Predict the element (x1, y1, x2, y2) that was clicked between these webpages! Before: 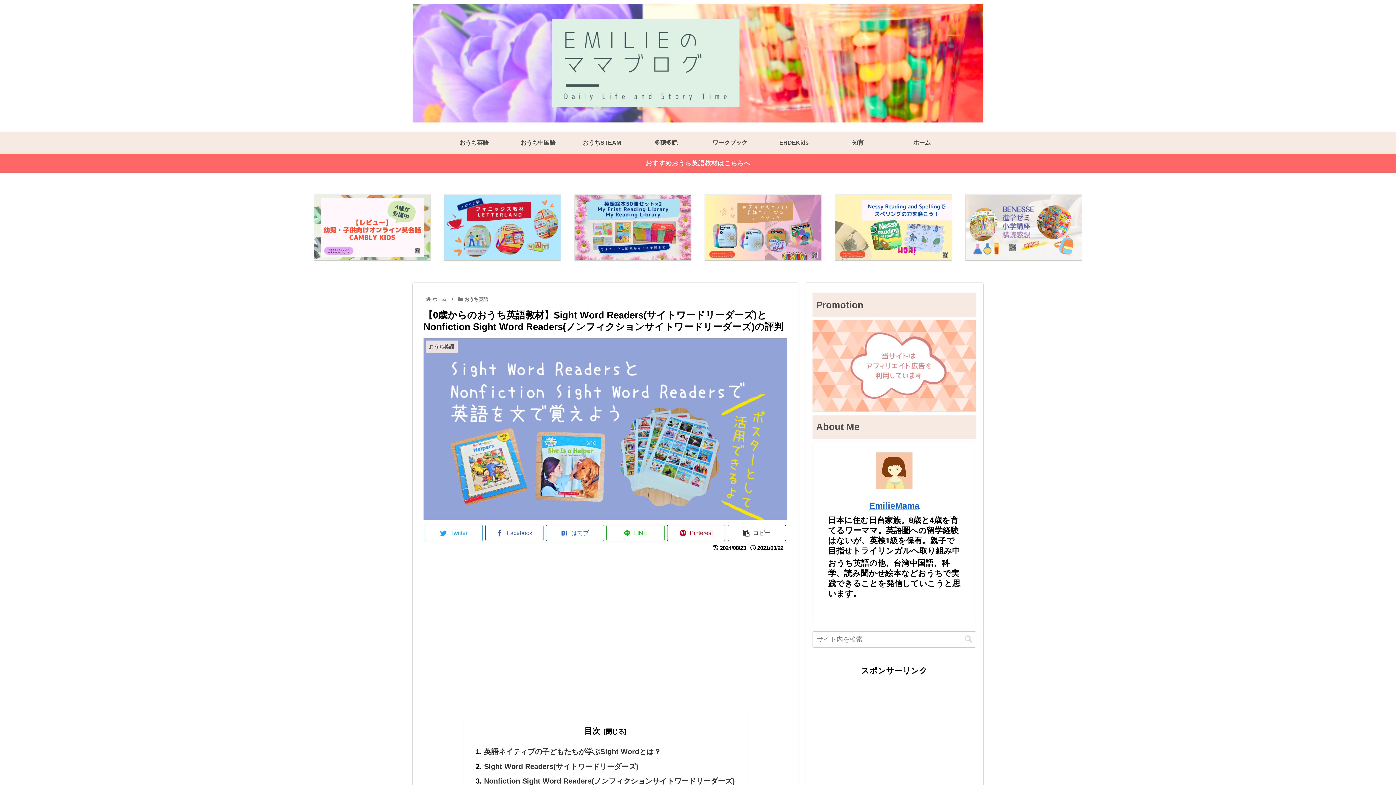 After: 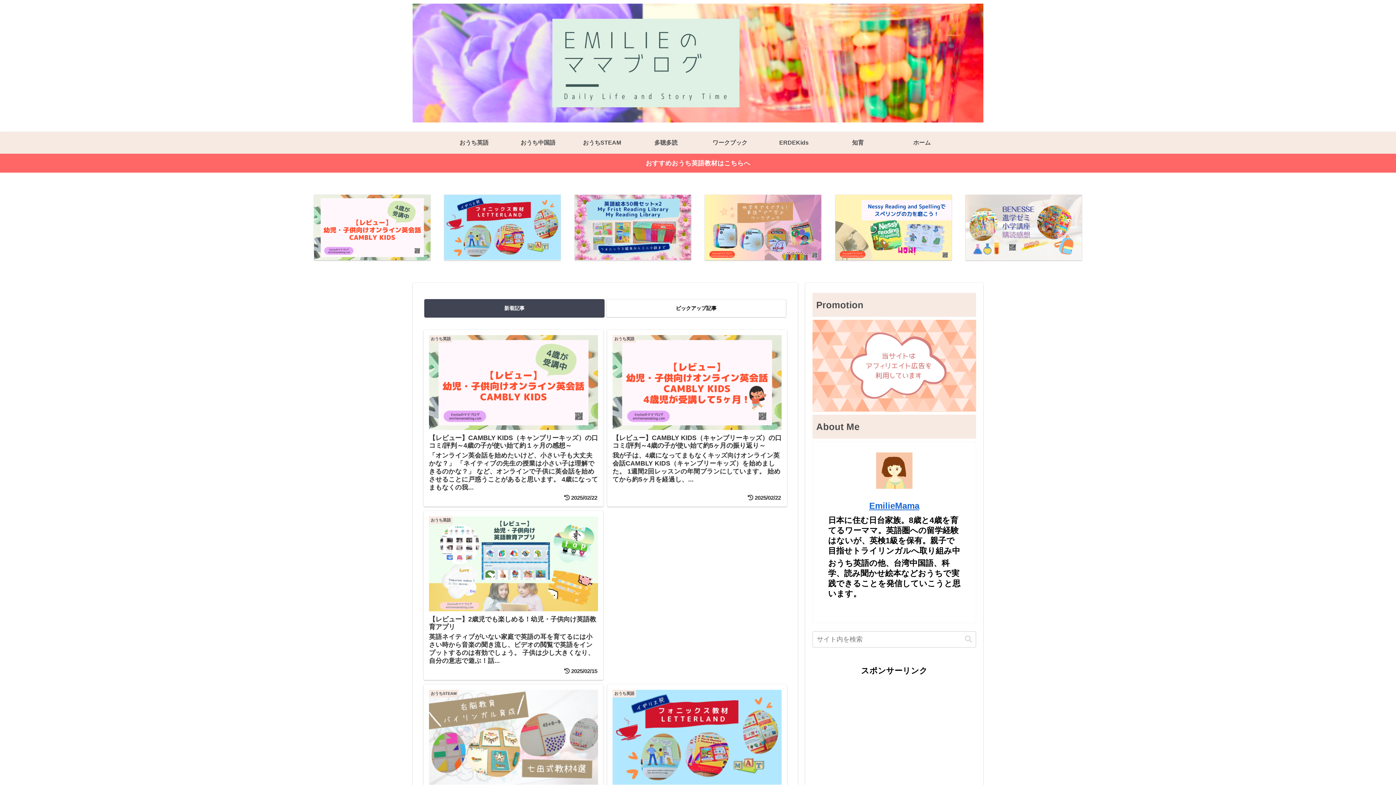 Action: bbox: (431, 296, 447, 302) label: ホーム